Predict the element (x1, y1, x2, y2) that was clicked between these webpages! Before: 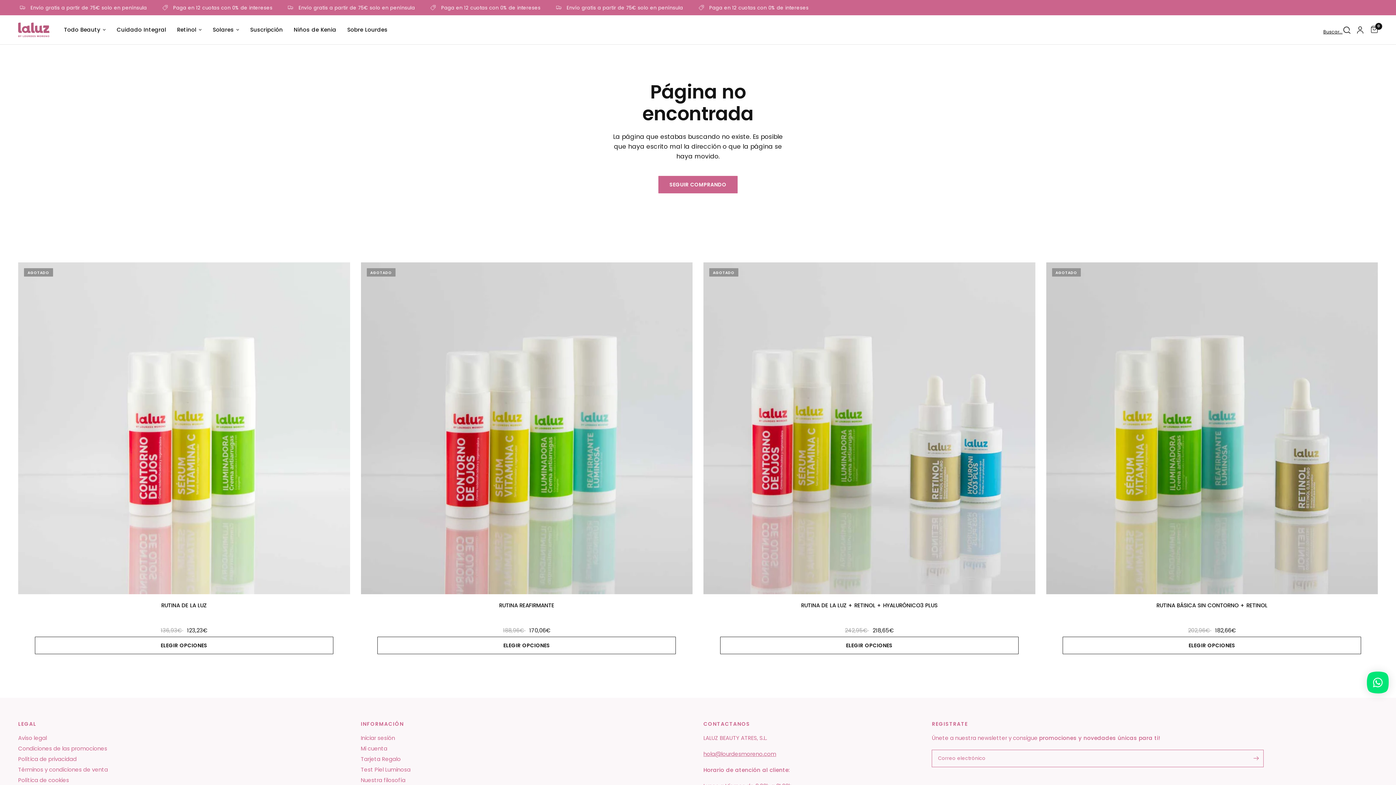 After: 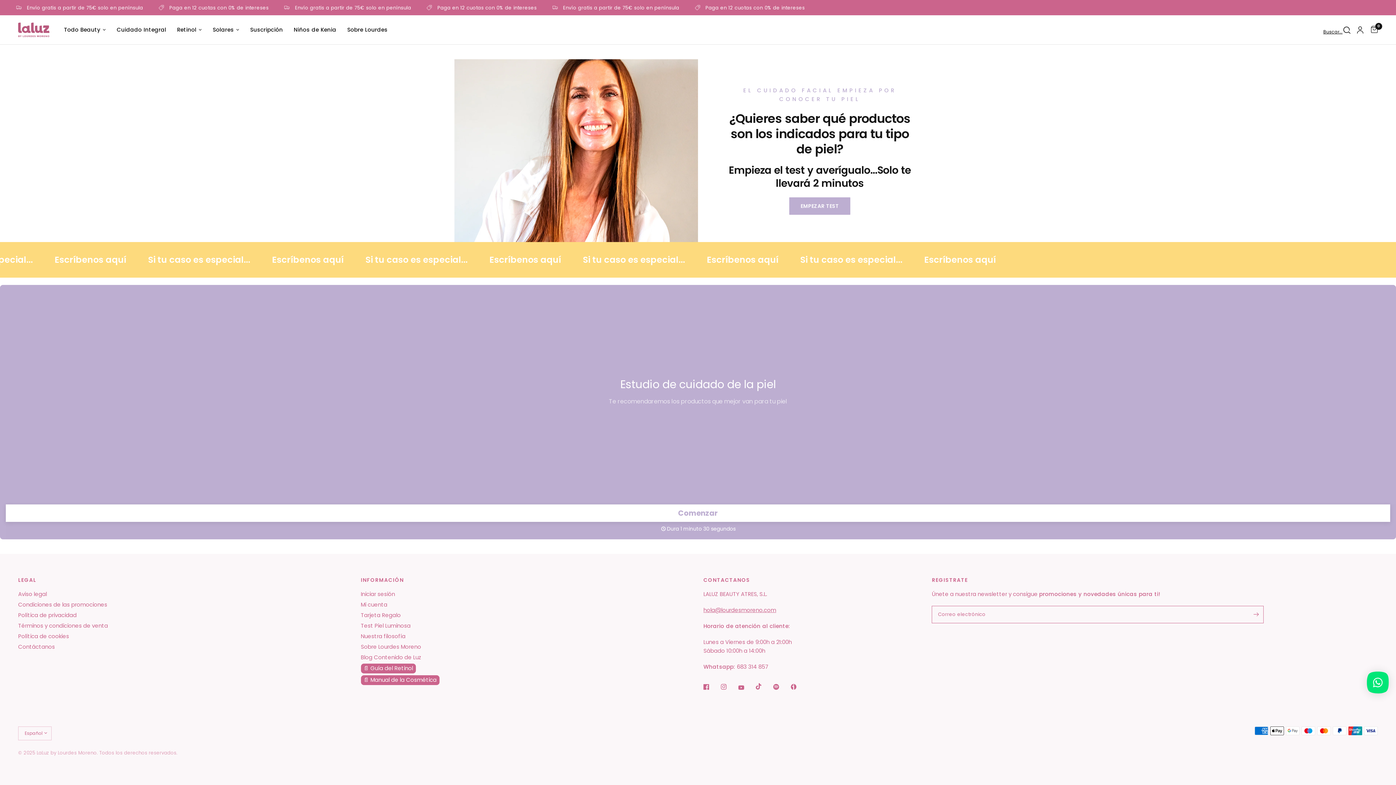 Action: label: Test Piel Luminosa bbox: (360, 766, 410, 773)